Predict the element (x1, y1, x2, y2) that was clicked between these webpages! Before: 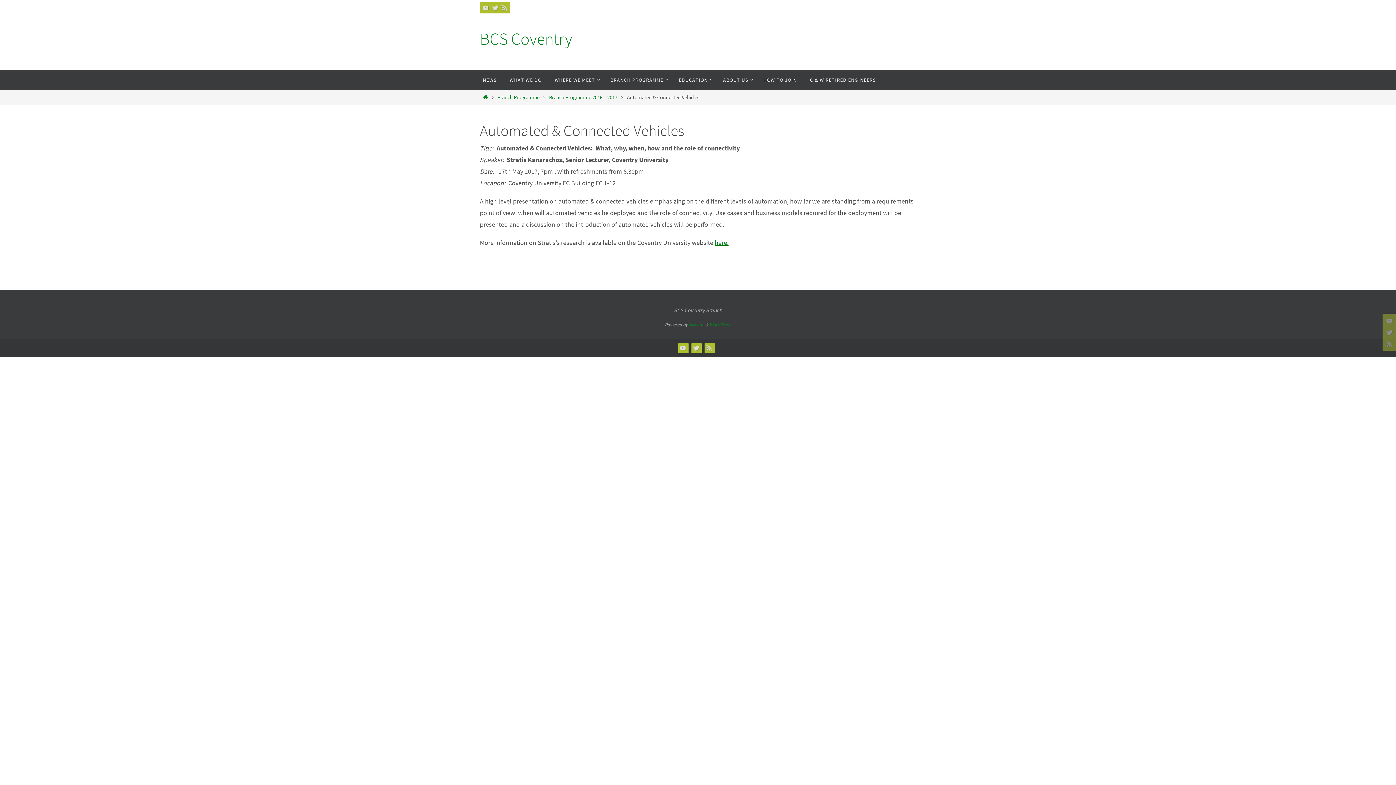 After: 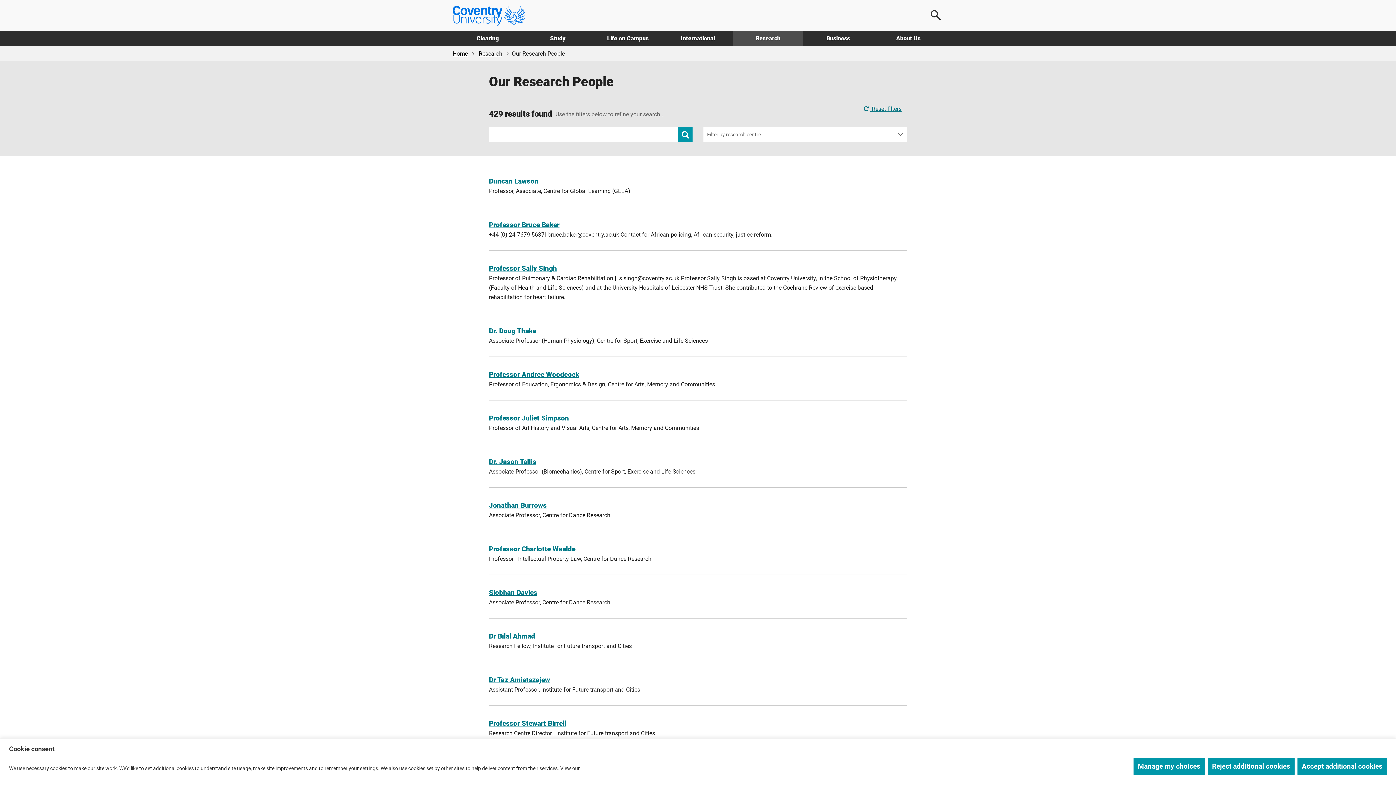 Action: bbox: (714, 238, 728, 246) label: here.